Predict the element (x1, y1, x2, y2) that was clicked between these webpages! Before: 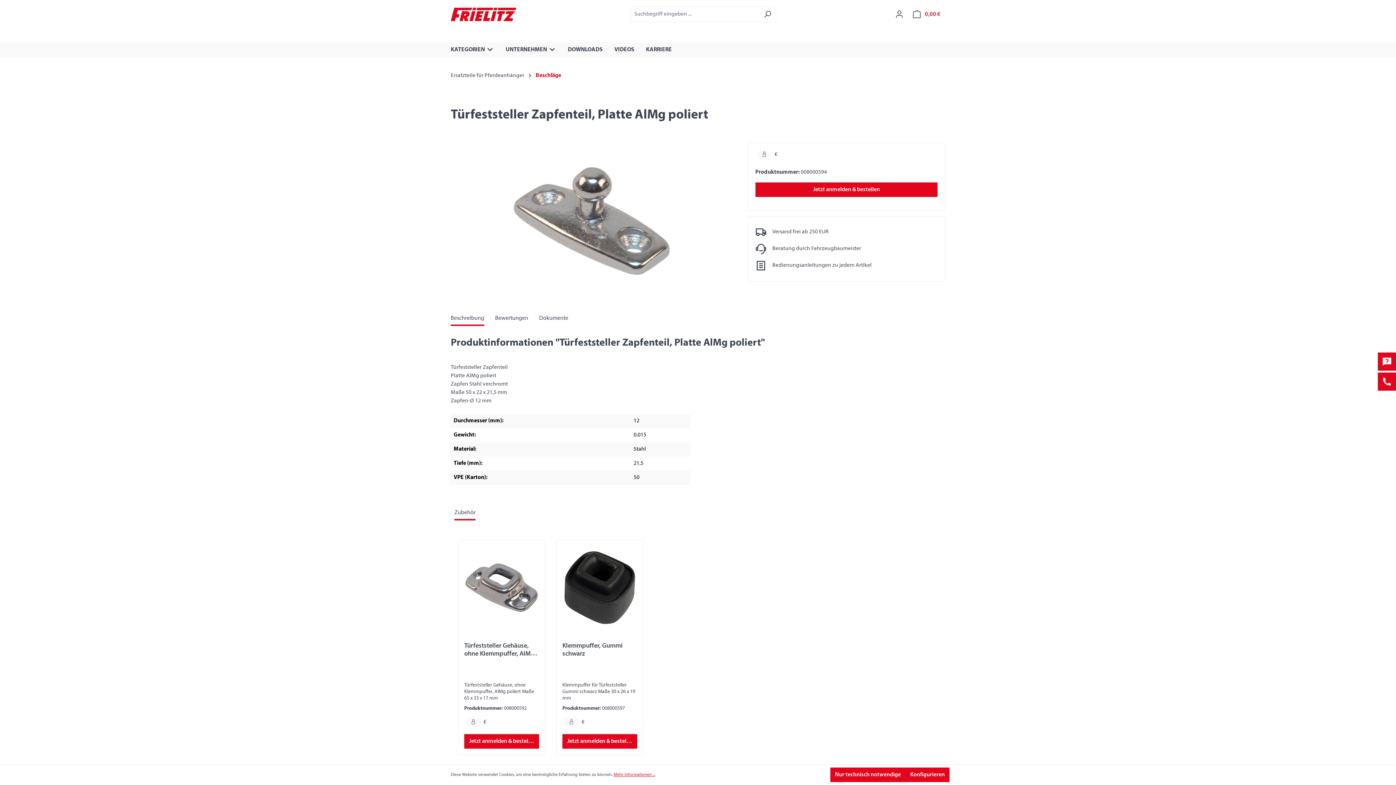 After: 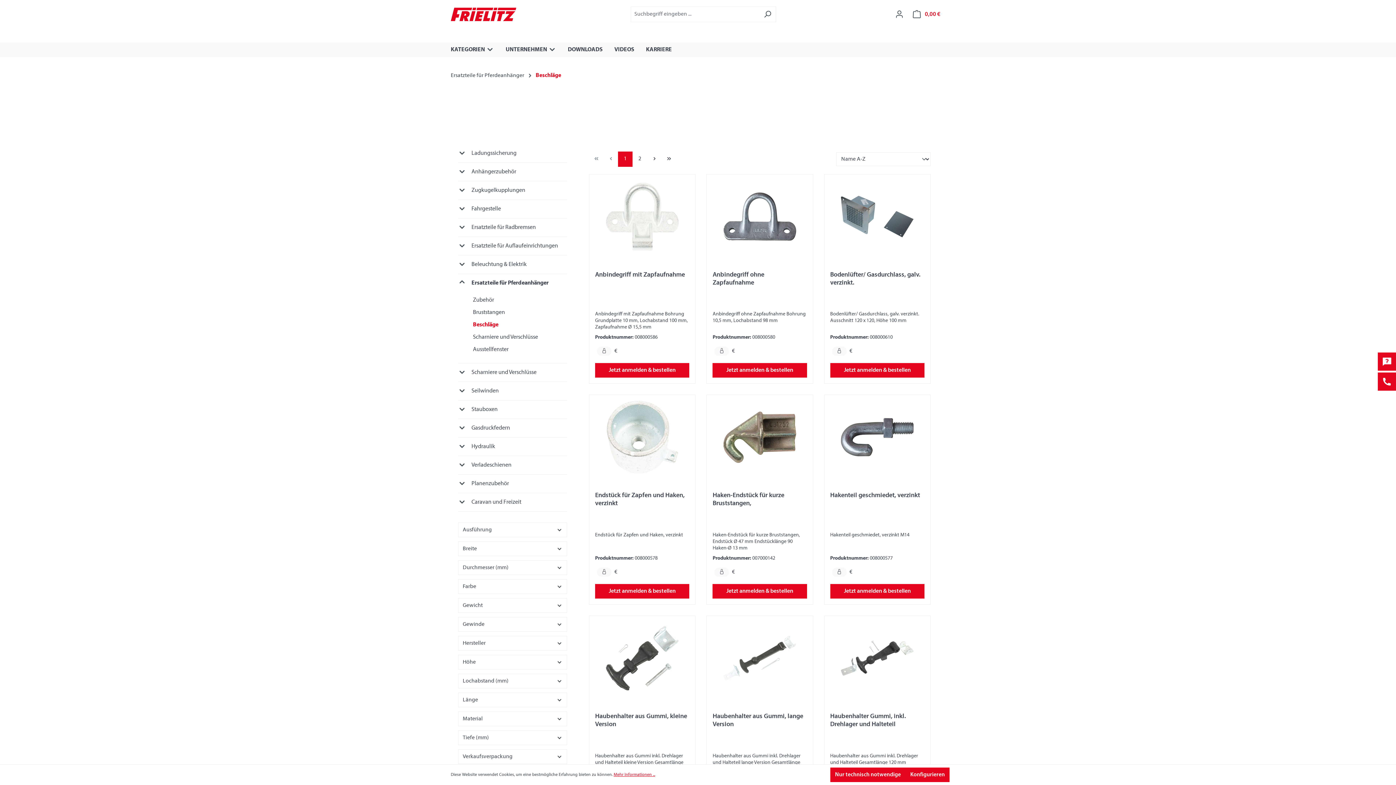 Action: bbox: (535, 72, 561, 78) label: Beschläge